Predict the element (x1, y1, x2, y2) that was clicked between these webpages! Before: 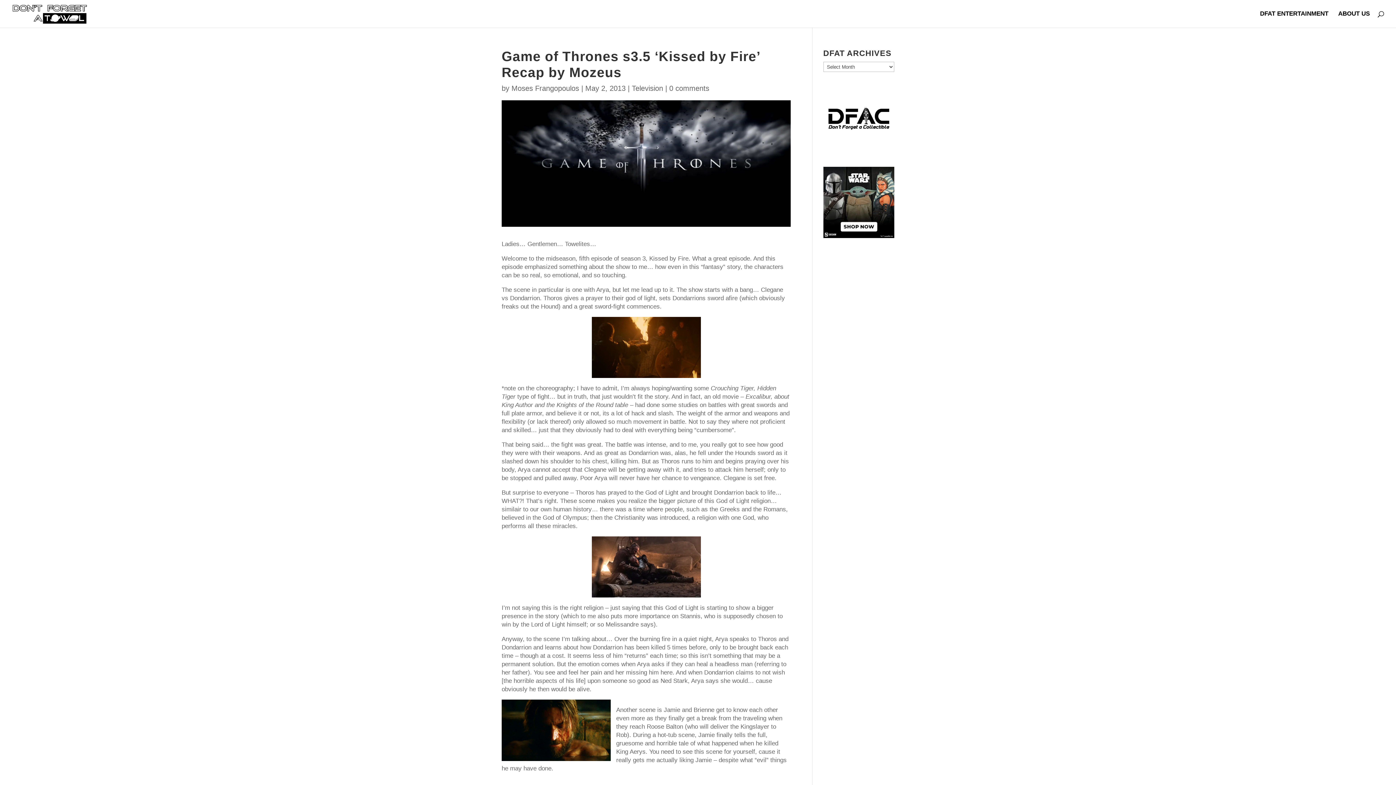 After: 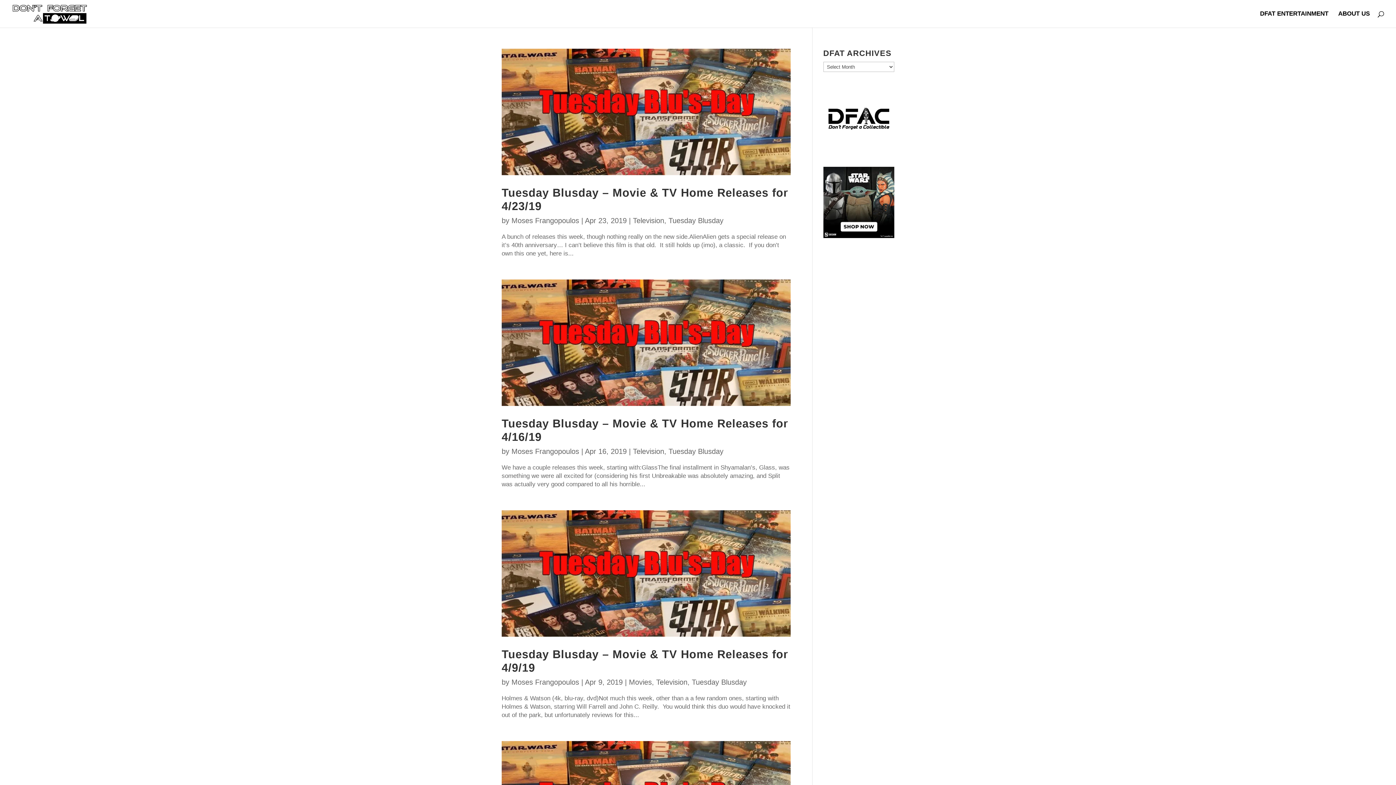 Action: bbox: (511, 84, 579, 92) label: Moses Frangopoulos